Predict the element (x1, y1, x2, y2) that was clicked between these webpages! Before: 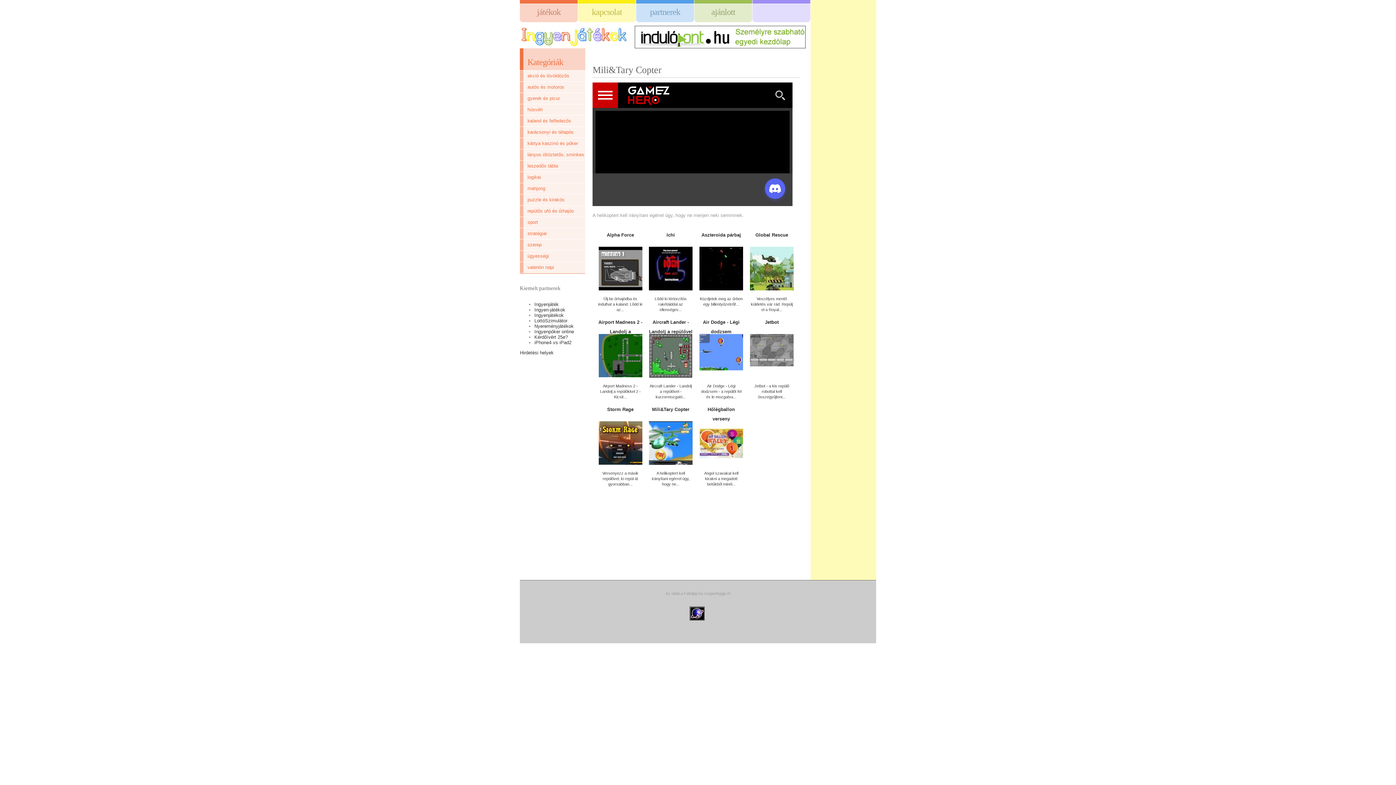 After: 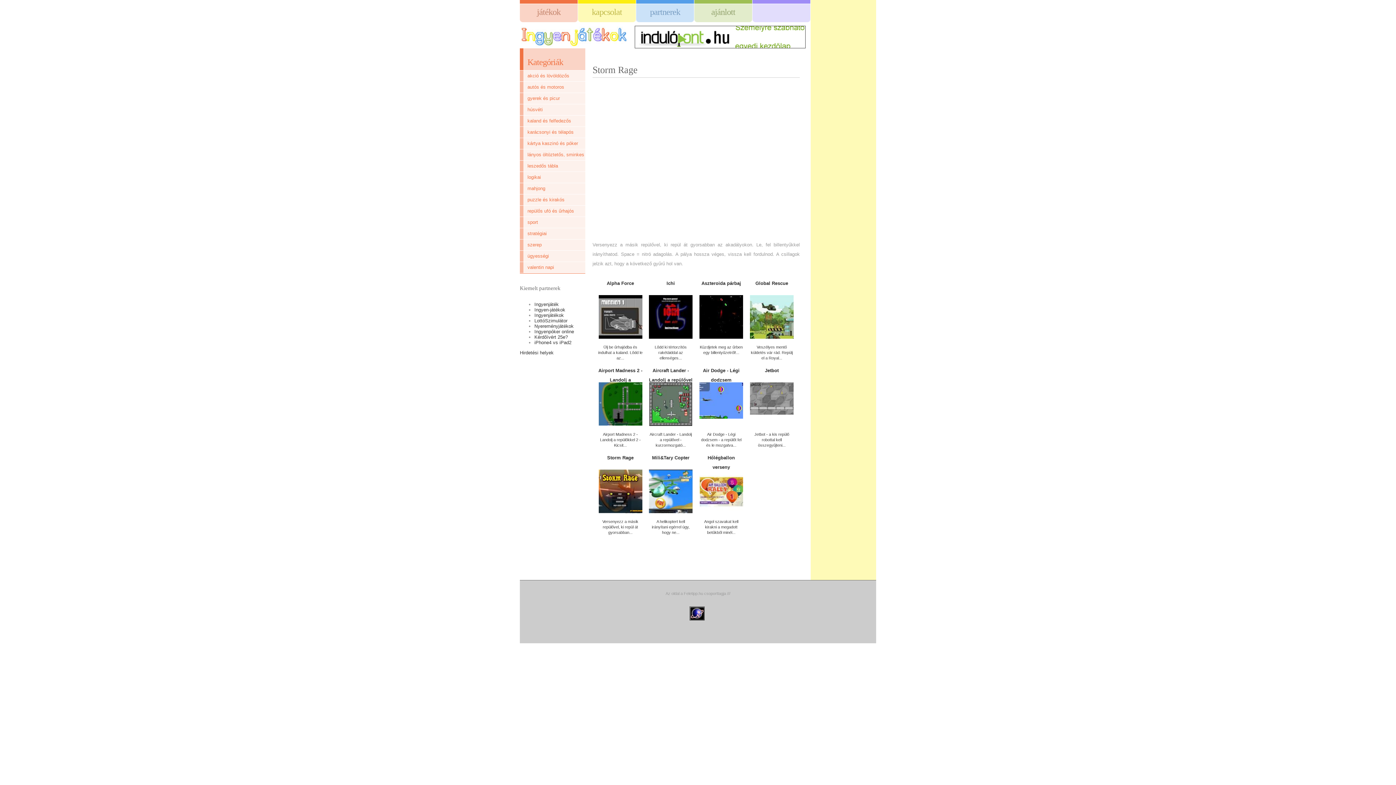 Action: bbox: (602, 471, 638, 486) label: Versenyezz a másik repülővel, ki repül át gyorsabban...